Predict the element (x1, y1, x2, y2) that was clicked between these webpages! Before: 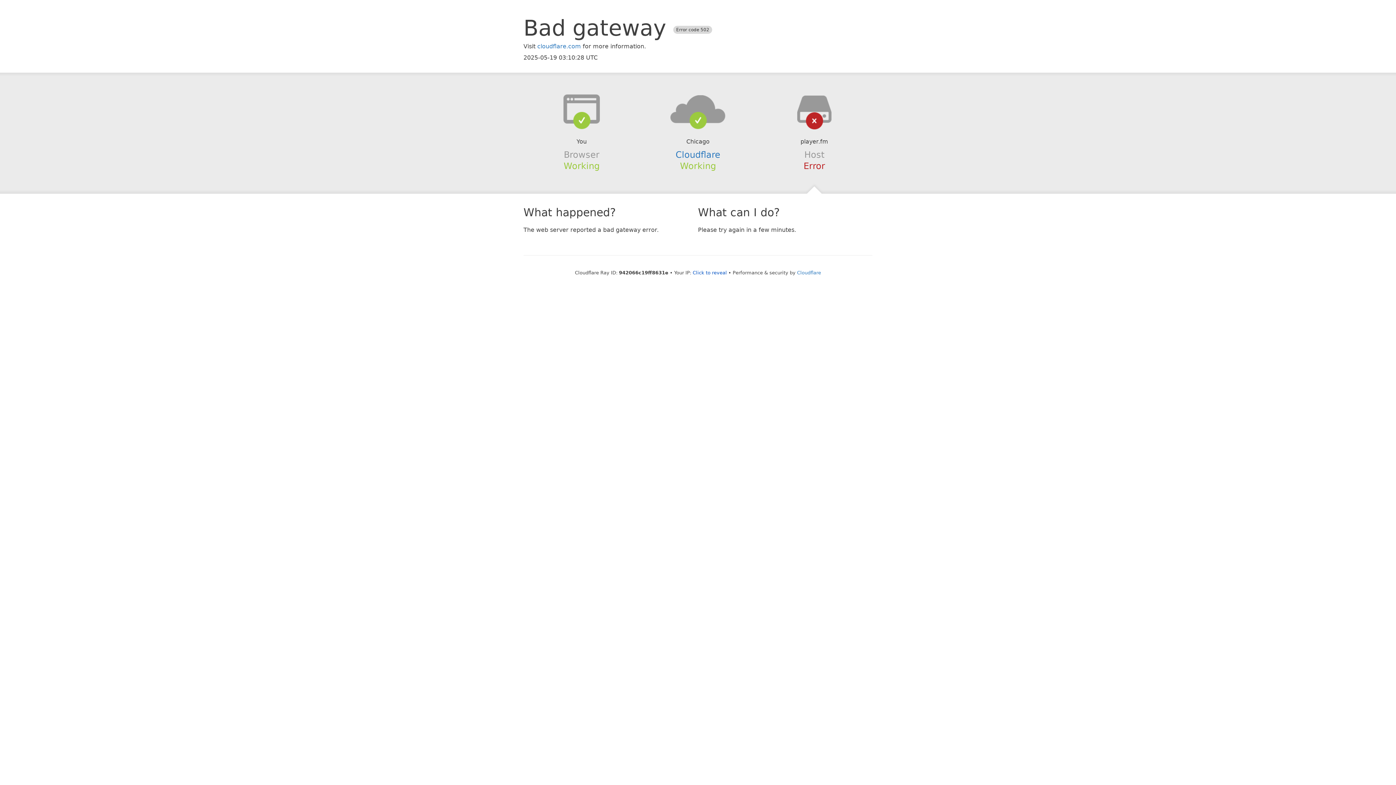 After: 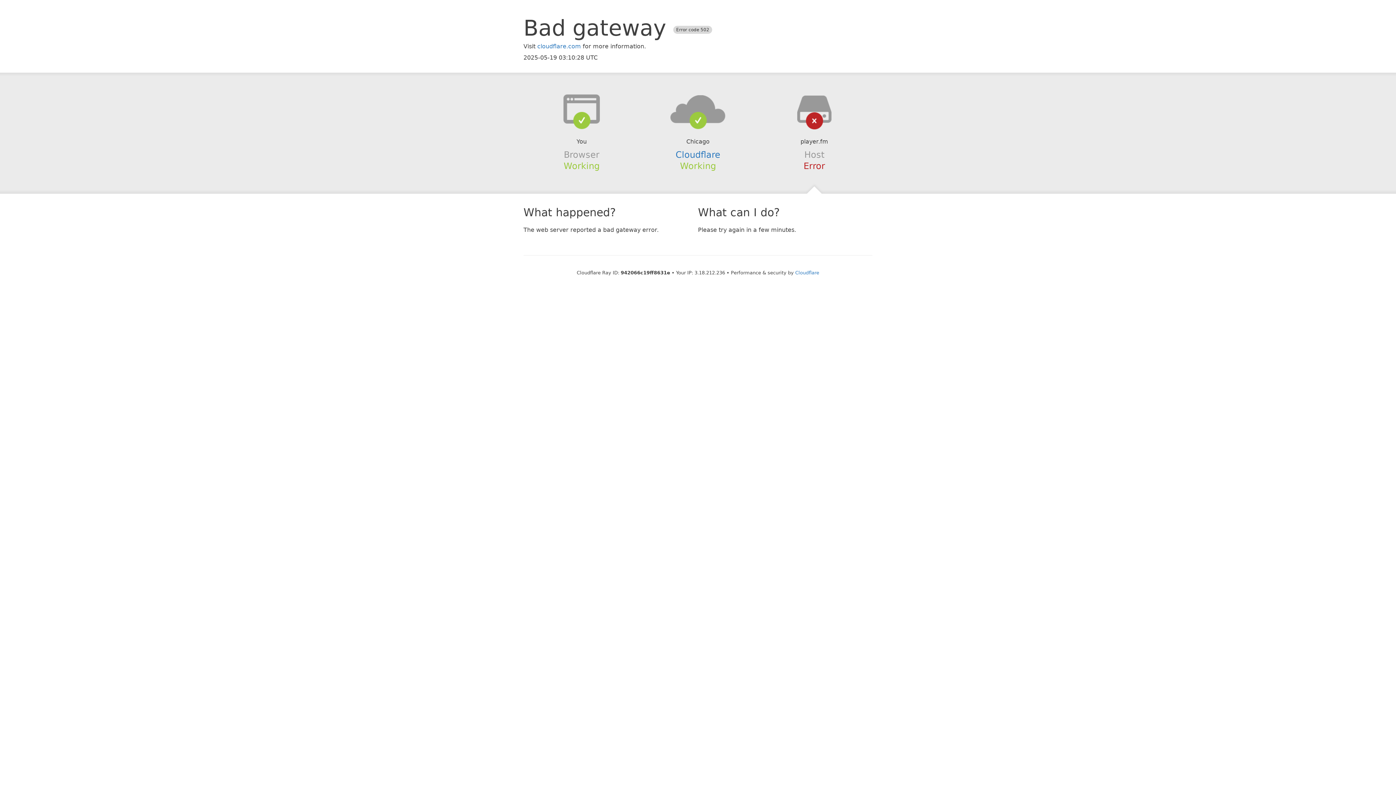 Action: bbox: (692, 270, 727, 275) label: Click to reveal